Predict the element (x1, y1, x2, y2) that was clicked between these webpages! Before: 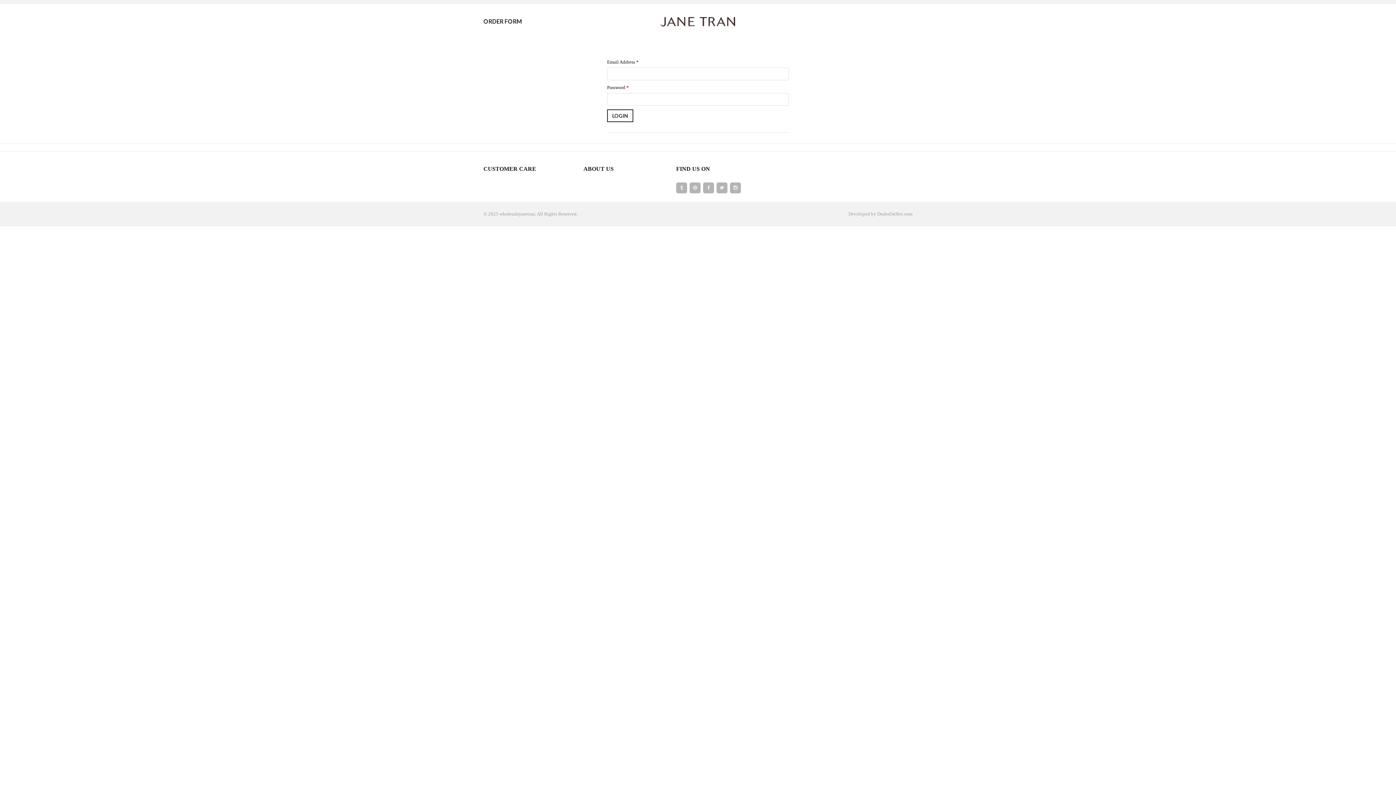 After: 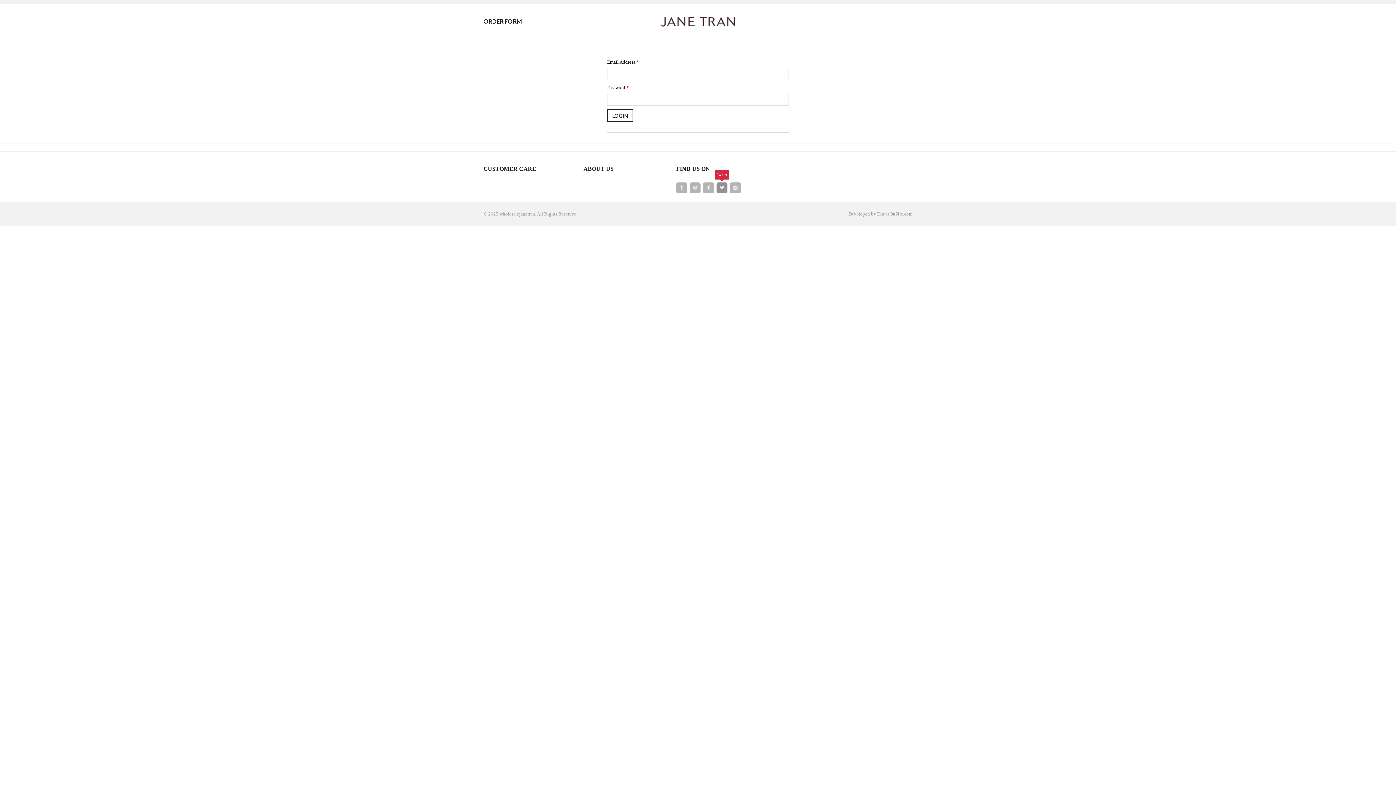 Action: bbox: (716, 182, 727, 193)